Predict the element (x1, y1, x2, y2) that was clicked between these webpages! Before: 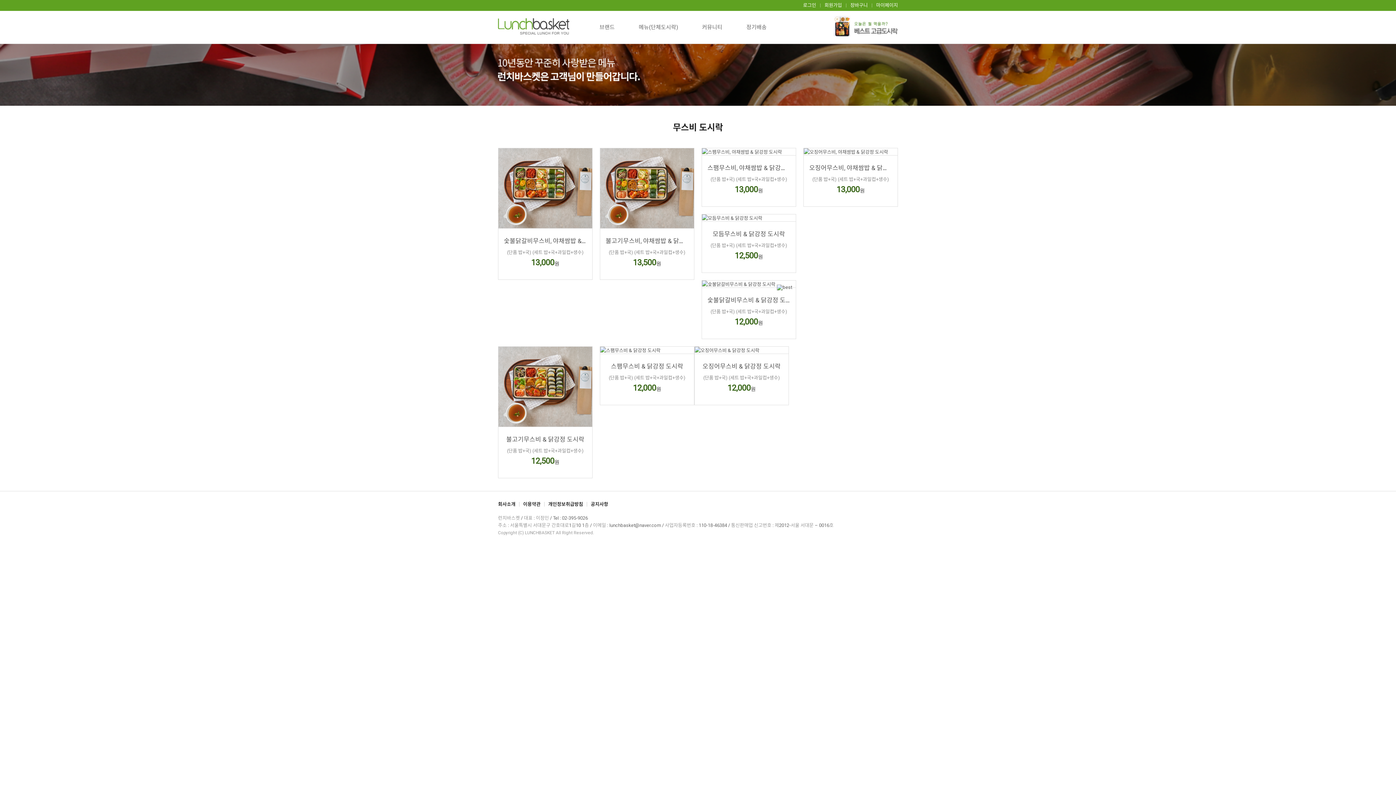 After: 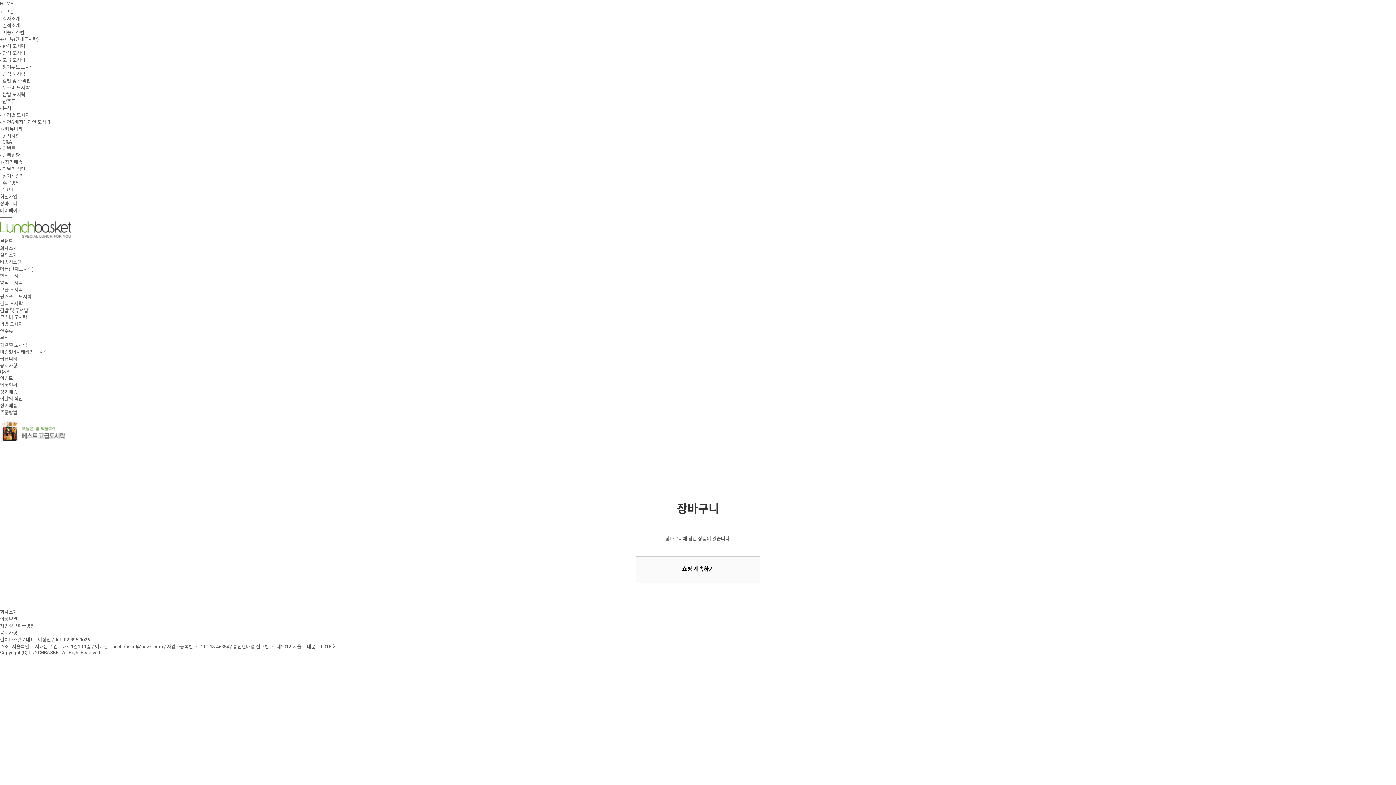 Action: label: 장바구니 bbox: (850, 2, 868, 8)